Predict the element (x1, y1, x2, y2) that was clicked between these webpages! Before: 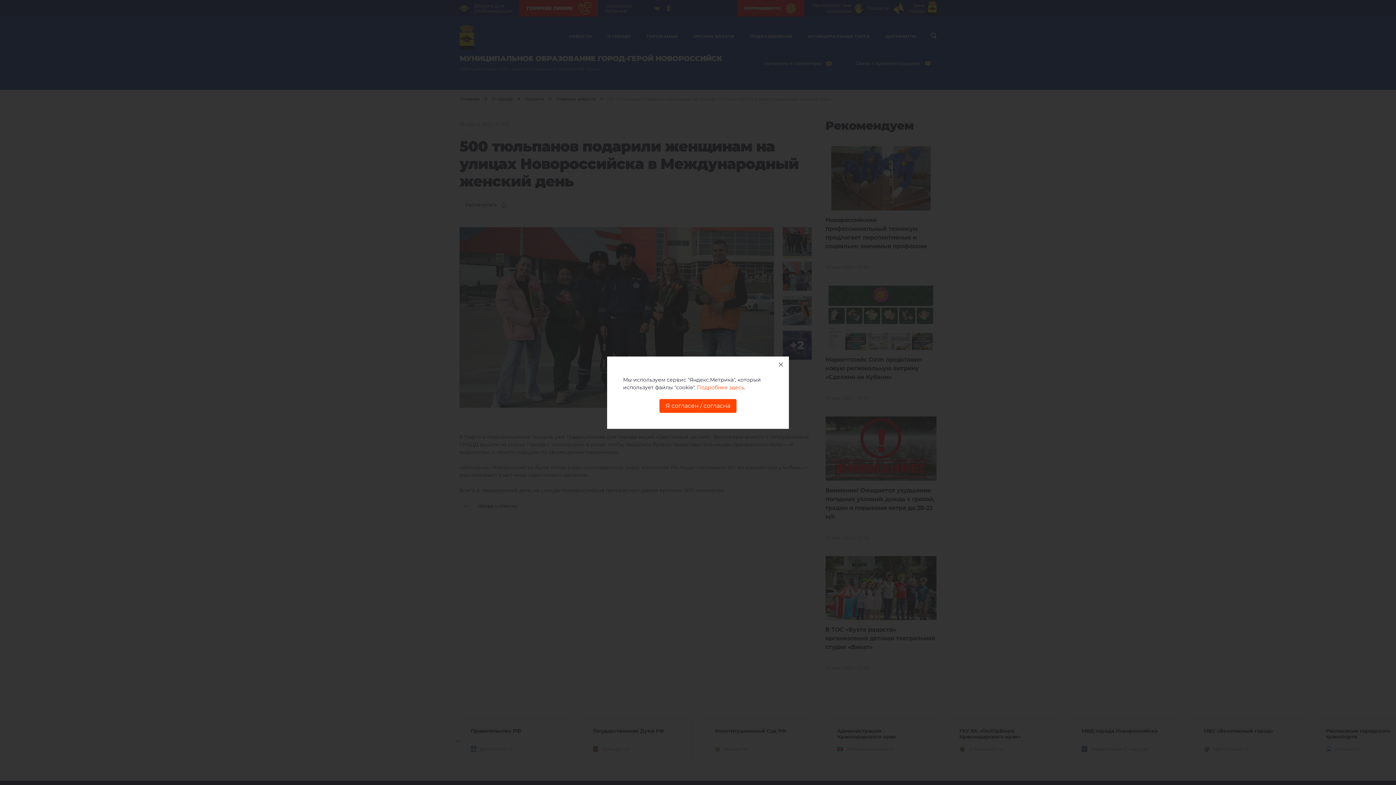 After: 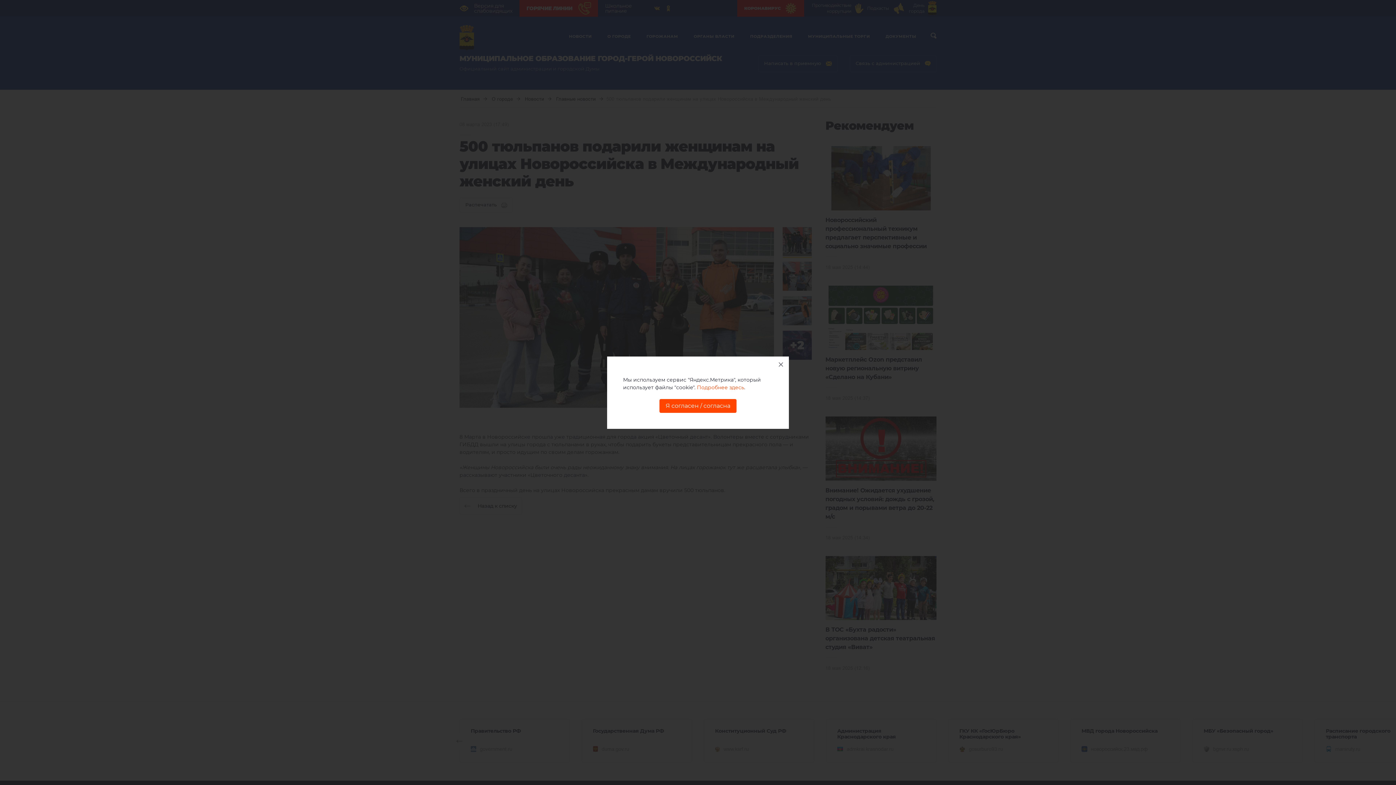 Action: bbox: (697, 384, 744, 390) label: Подробнее здесь